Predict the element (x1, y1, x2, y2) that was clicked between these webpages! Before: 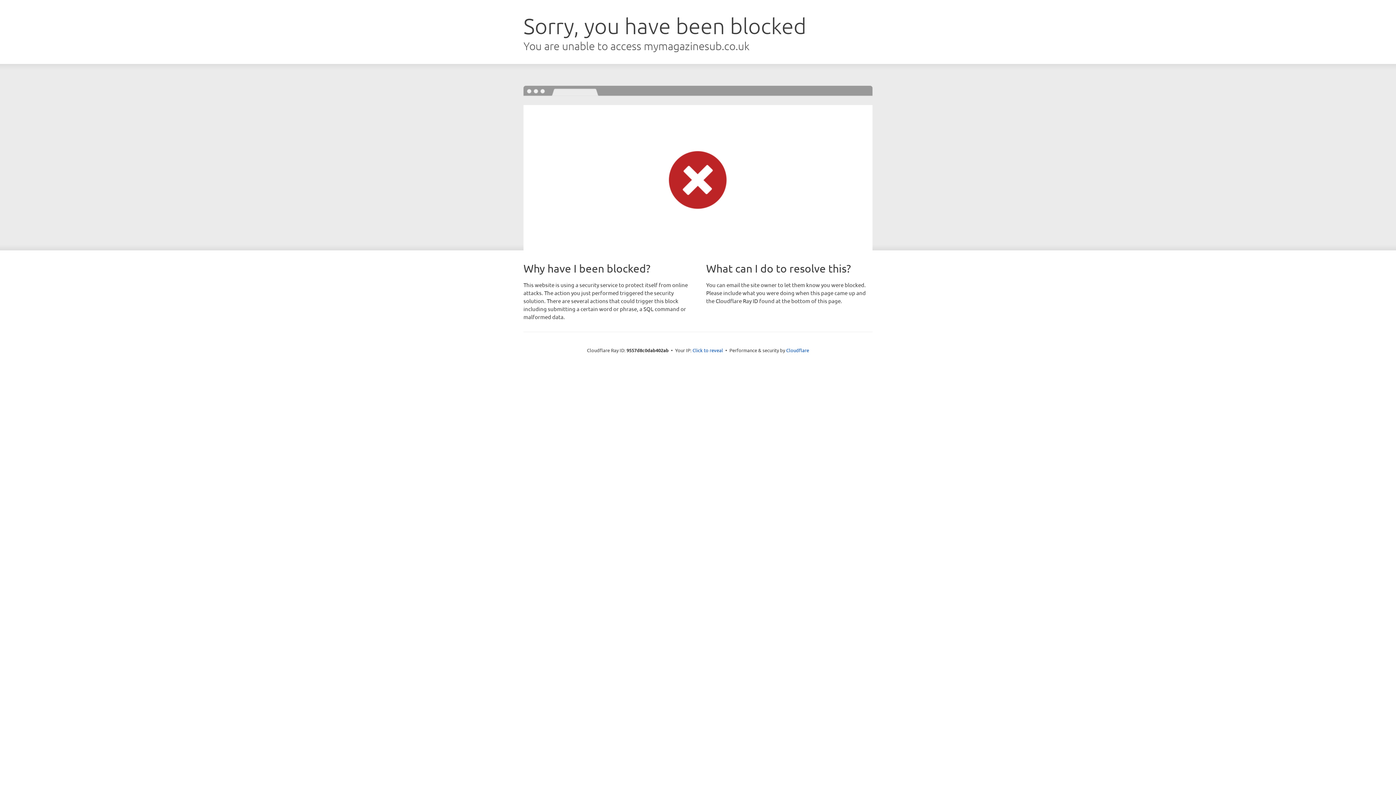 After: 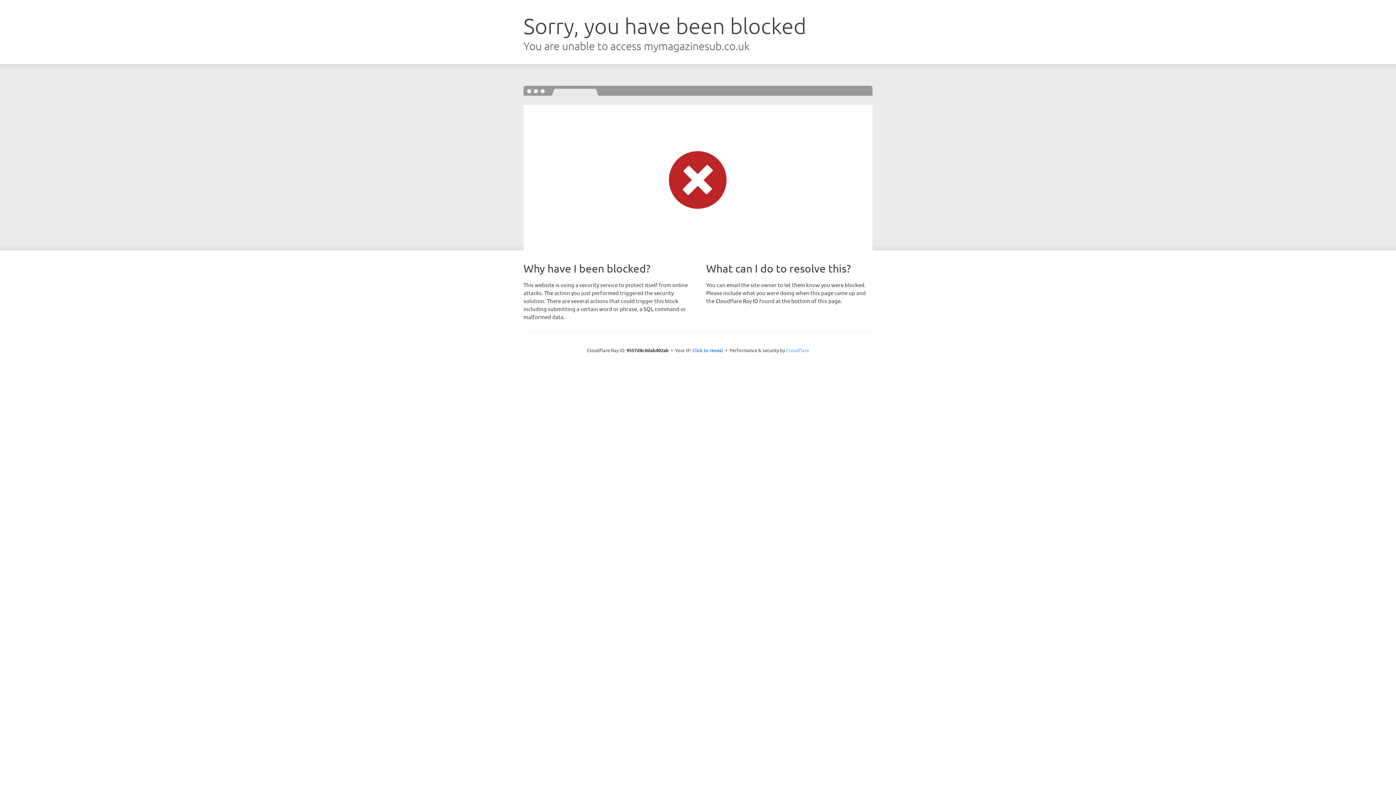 Action: bbox: (786, 347, 809, 353) label: Cloudflare